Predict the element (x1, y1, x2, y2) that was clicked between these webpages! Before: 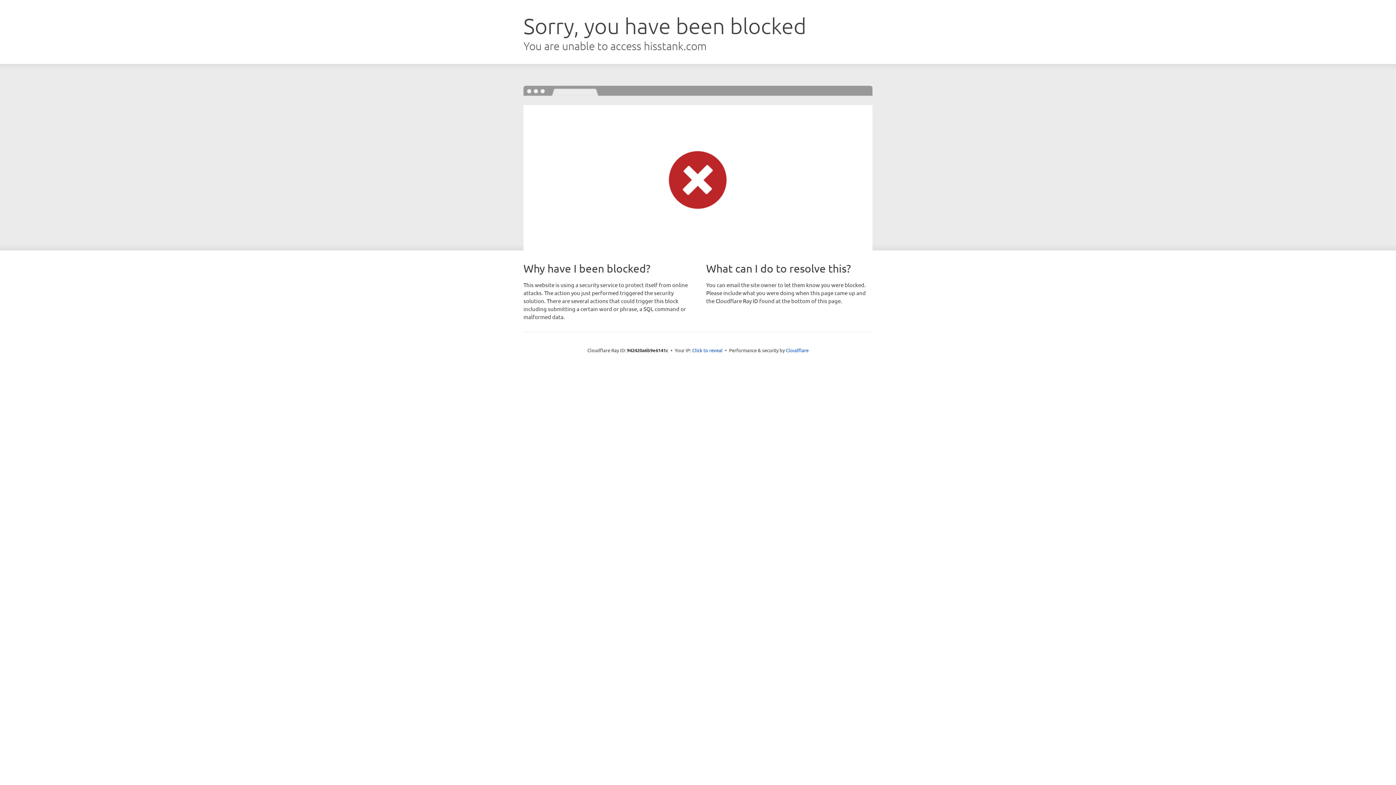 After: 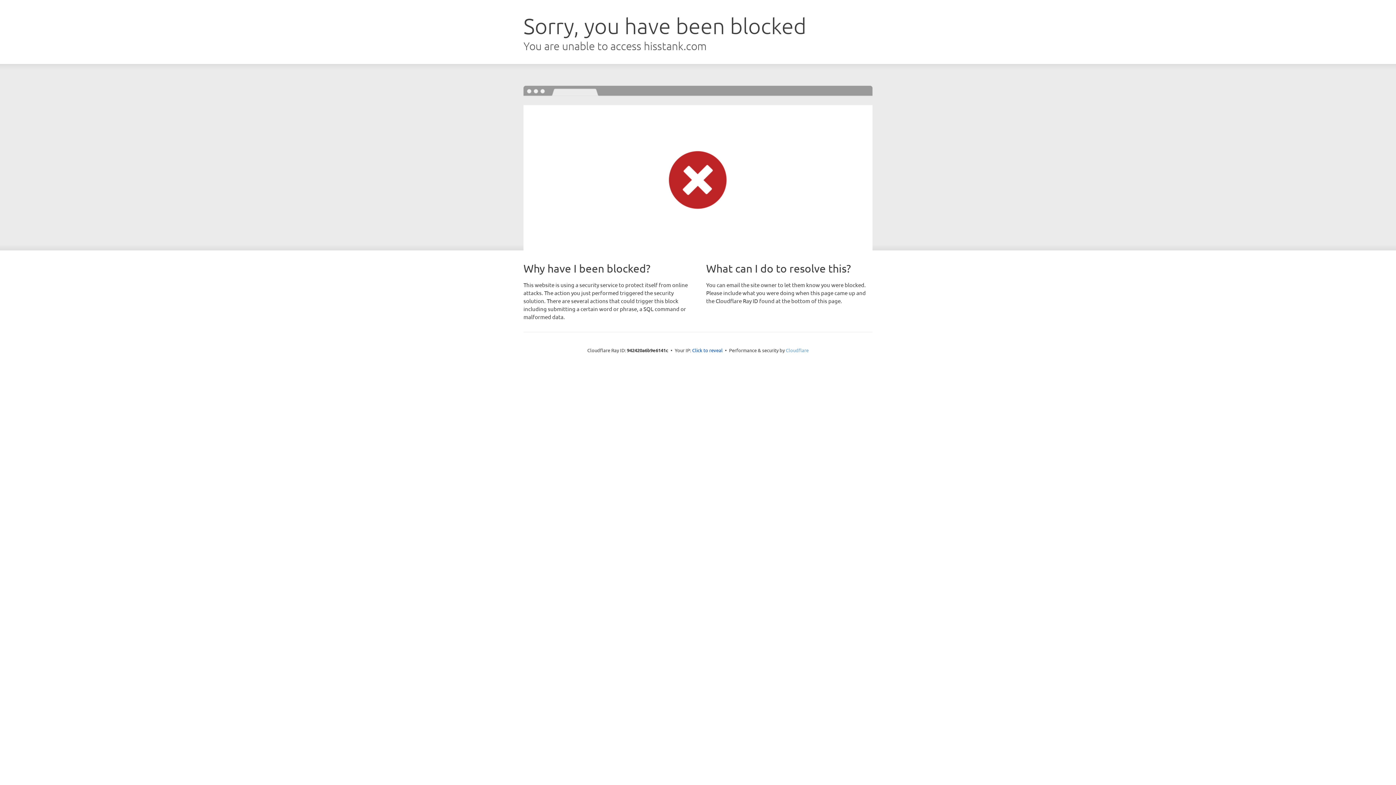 Action: label: Cloudflare bbox: (786, 347, 808, 353)